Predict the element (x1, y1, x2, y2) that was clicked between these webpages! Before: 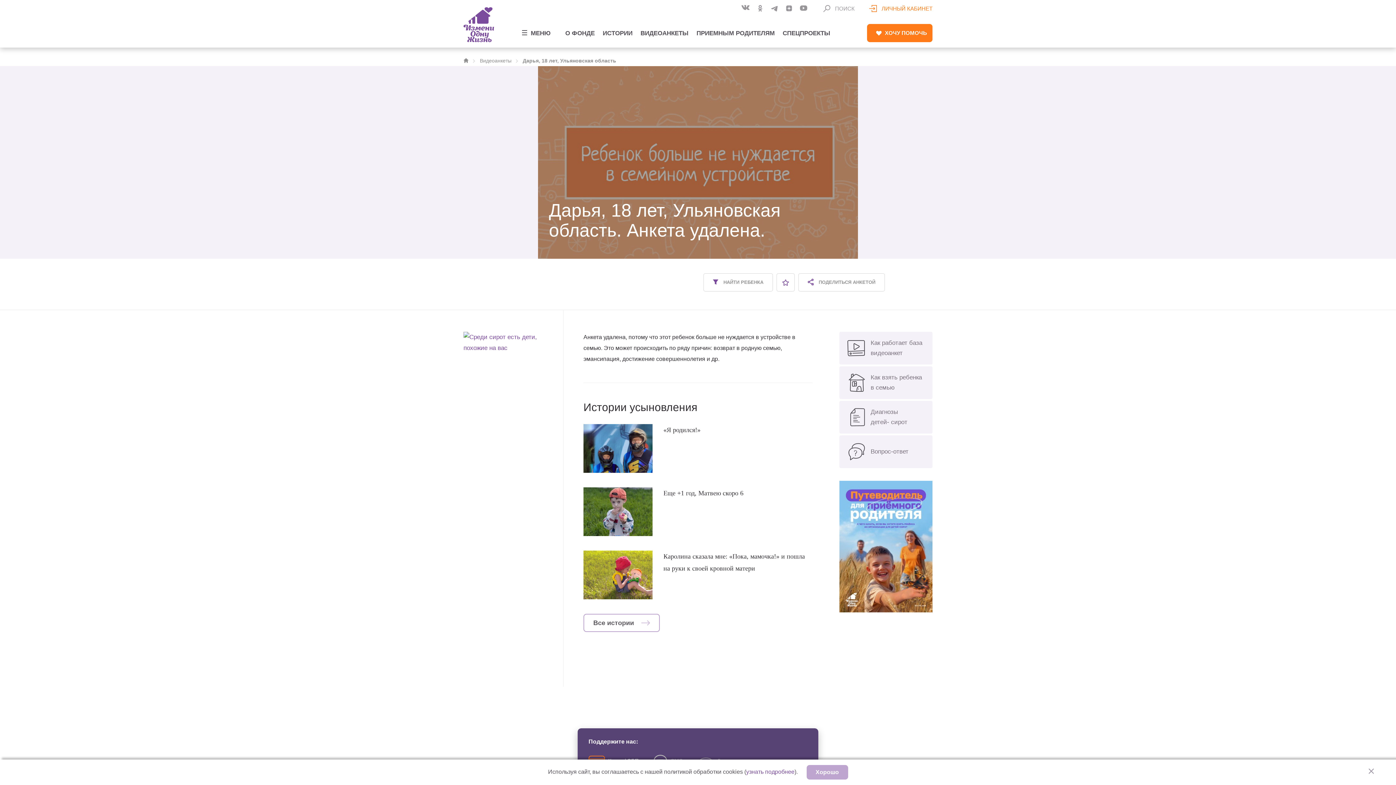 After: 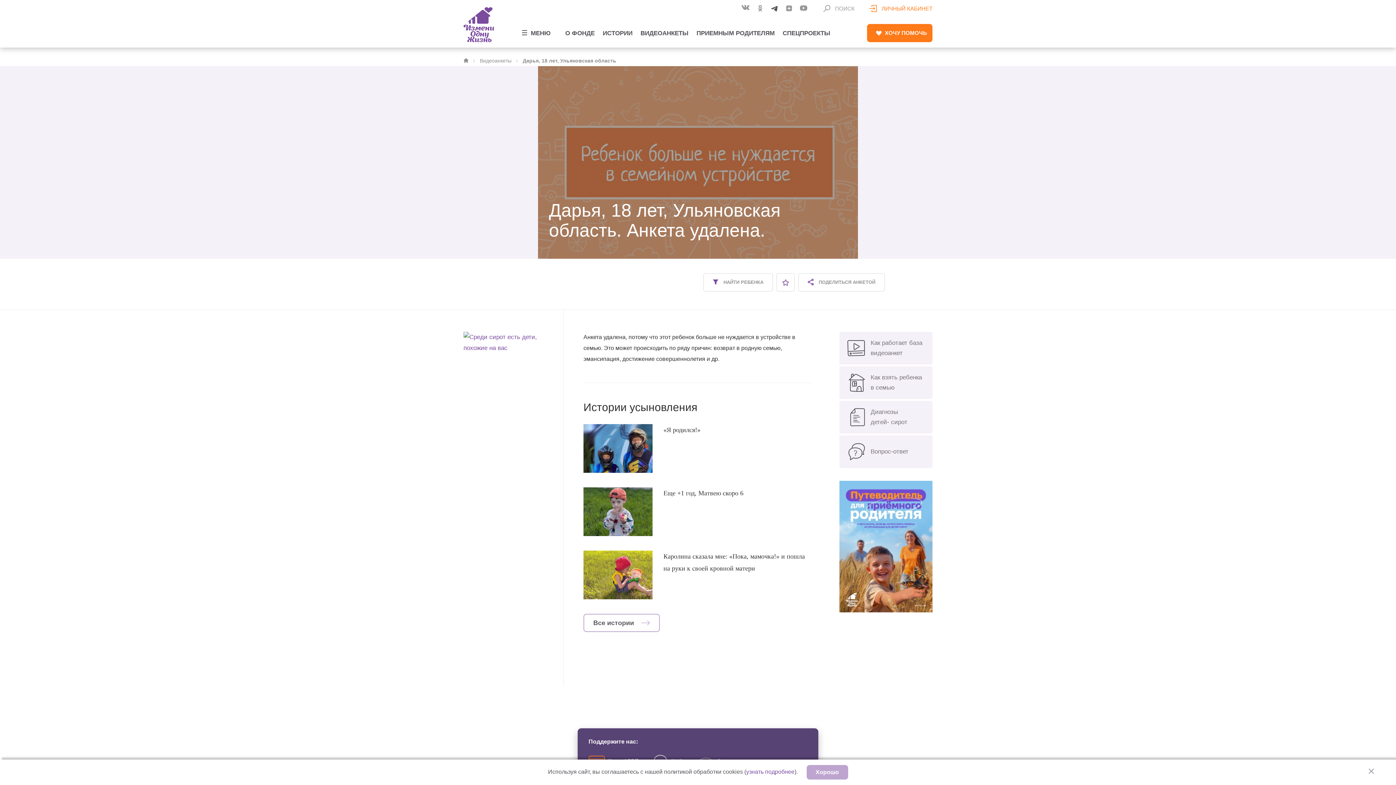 Action: bbox: (770, 3, 779, 14)